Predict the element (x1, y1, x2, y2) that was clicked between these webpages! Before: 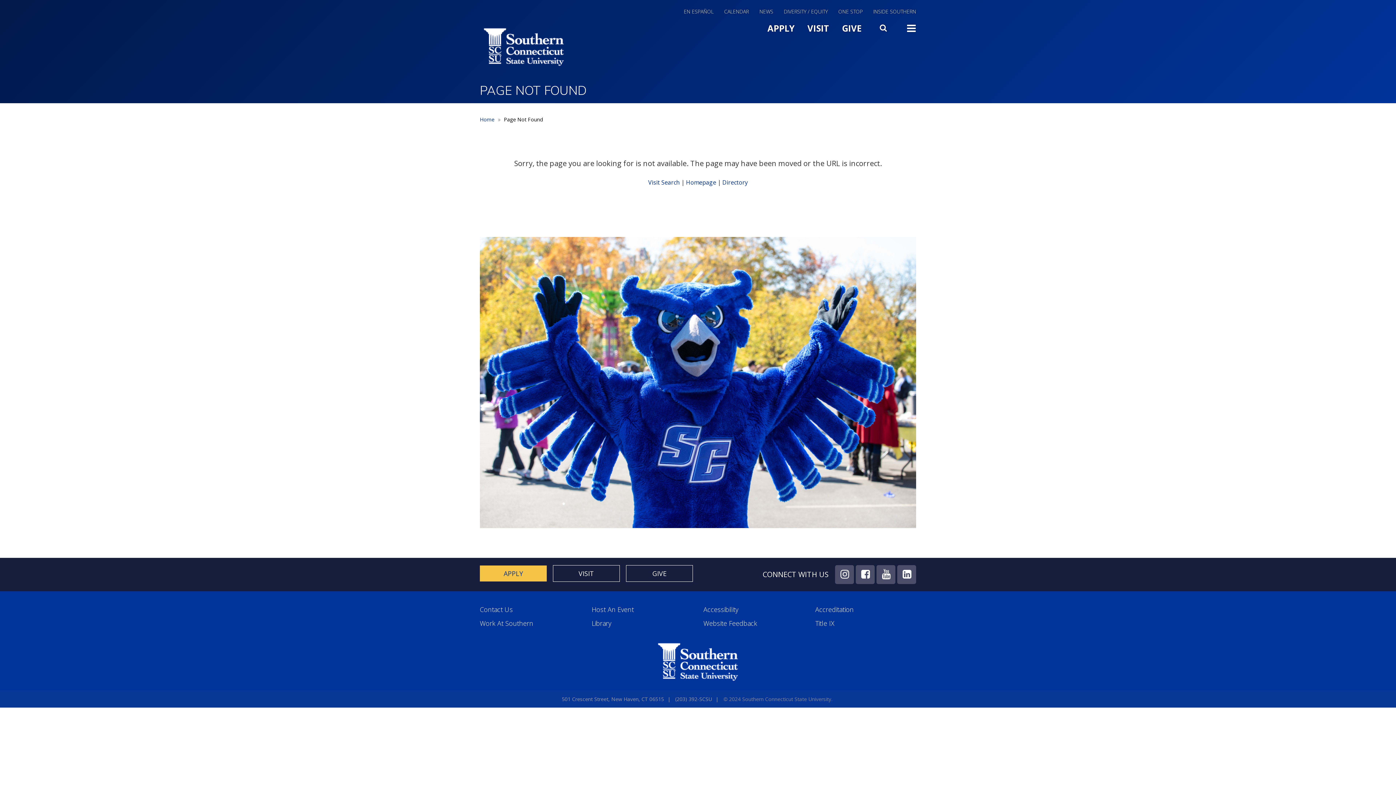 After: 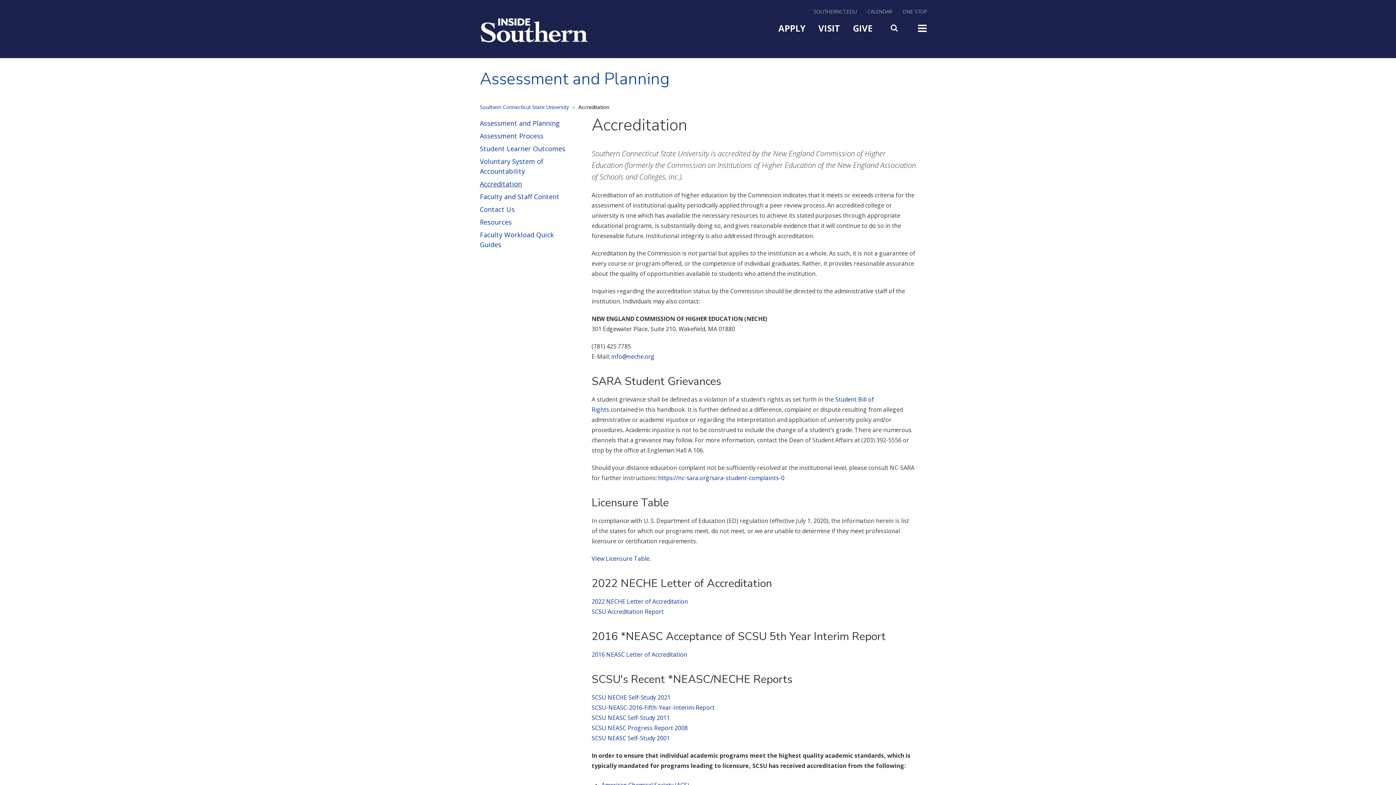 Action: label: Accreditation bbox: (815, 605, 916, 614)